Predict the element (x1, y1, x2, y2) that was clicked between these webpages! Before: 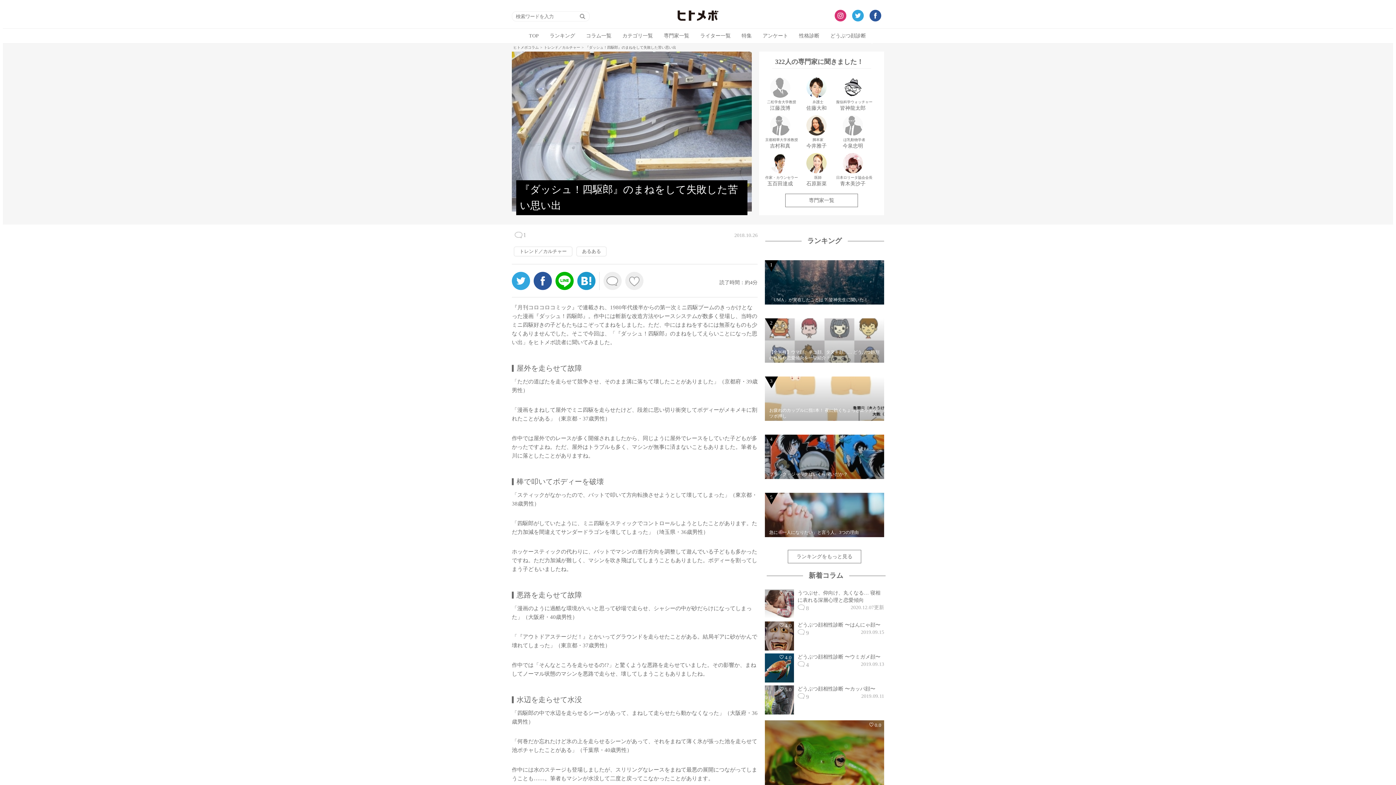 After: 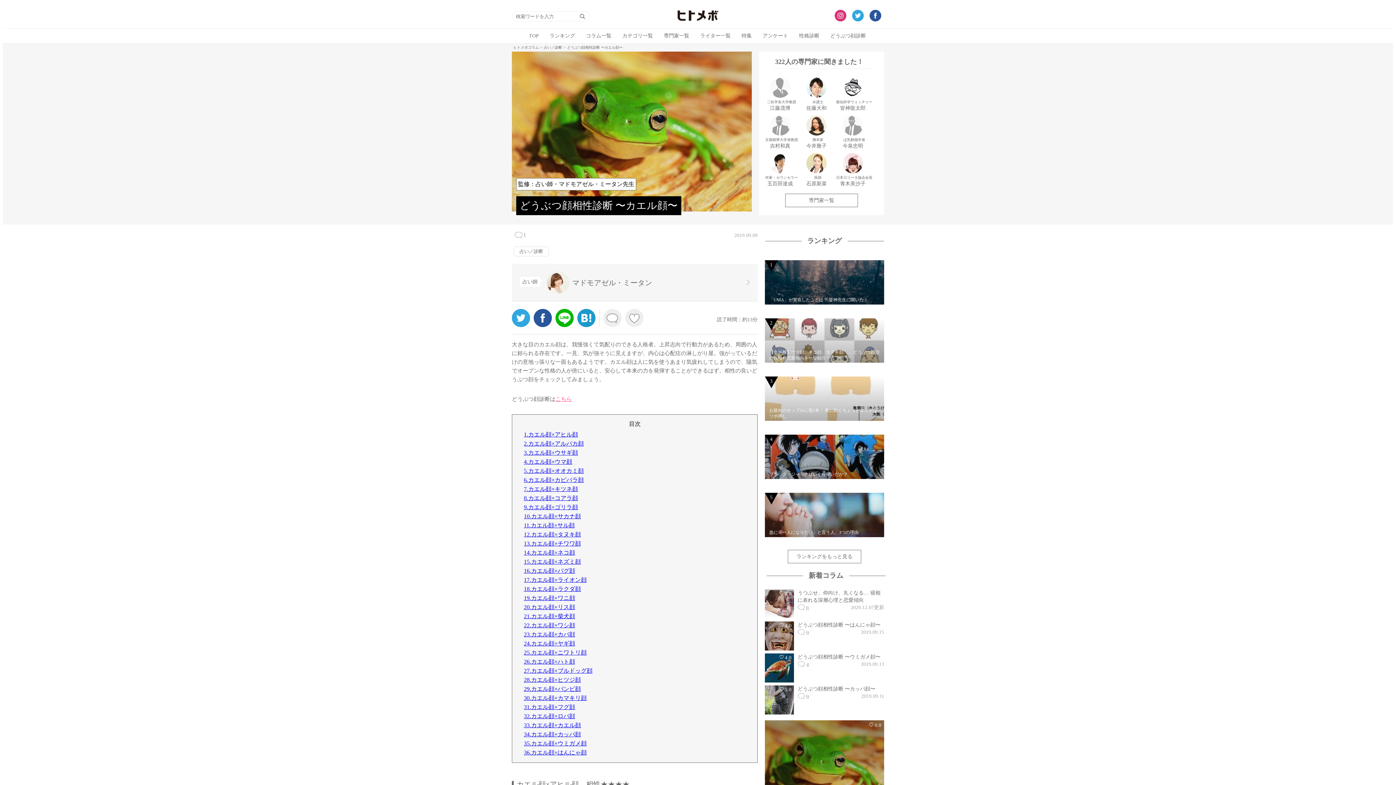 Action: label: 0.0

監修：占い師・マドモアゼル・ミータン先生

どうぶつ顔相性診断 〜カエル顔〜 bbox: (765, 720, 884, 815)